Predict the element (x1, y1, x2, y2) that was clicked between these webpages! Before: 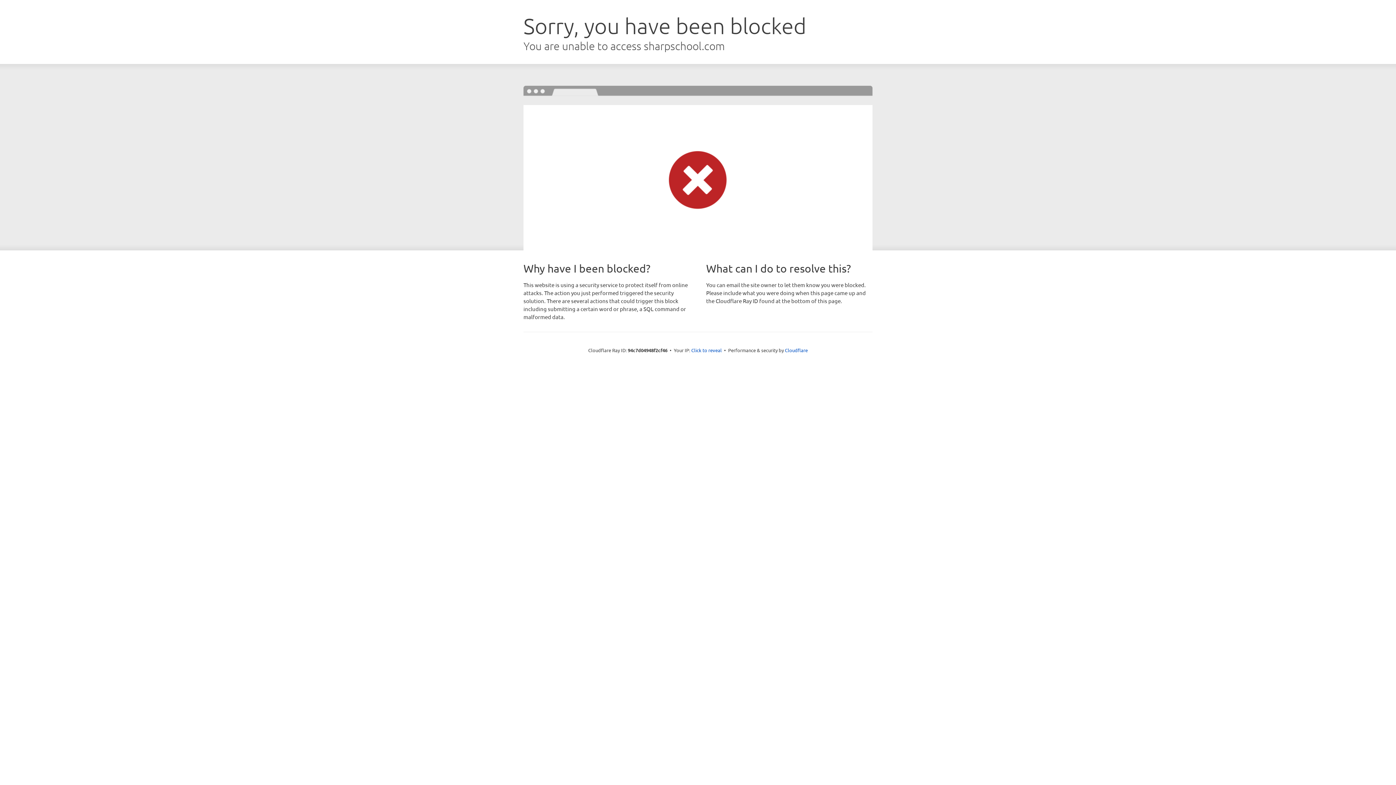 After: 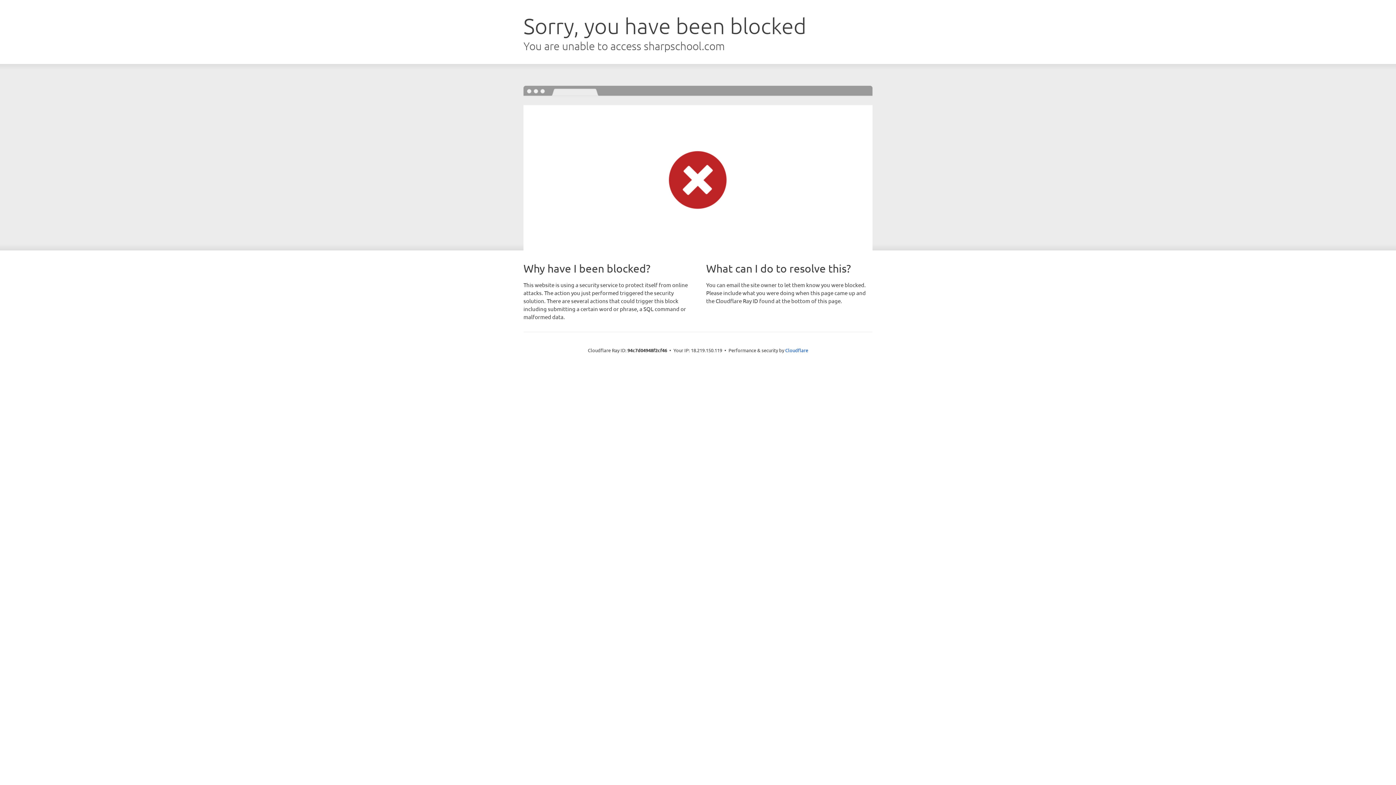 Action: bbox: (691, 346, 722, 353) label: Click to reveal